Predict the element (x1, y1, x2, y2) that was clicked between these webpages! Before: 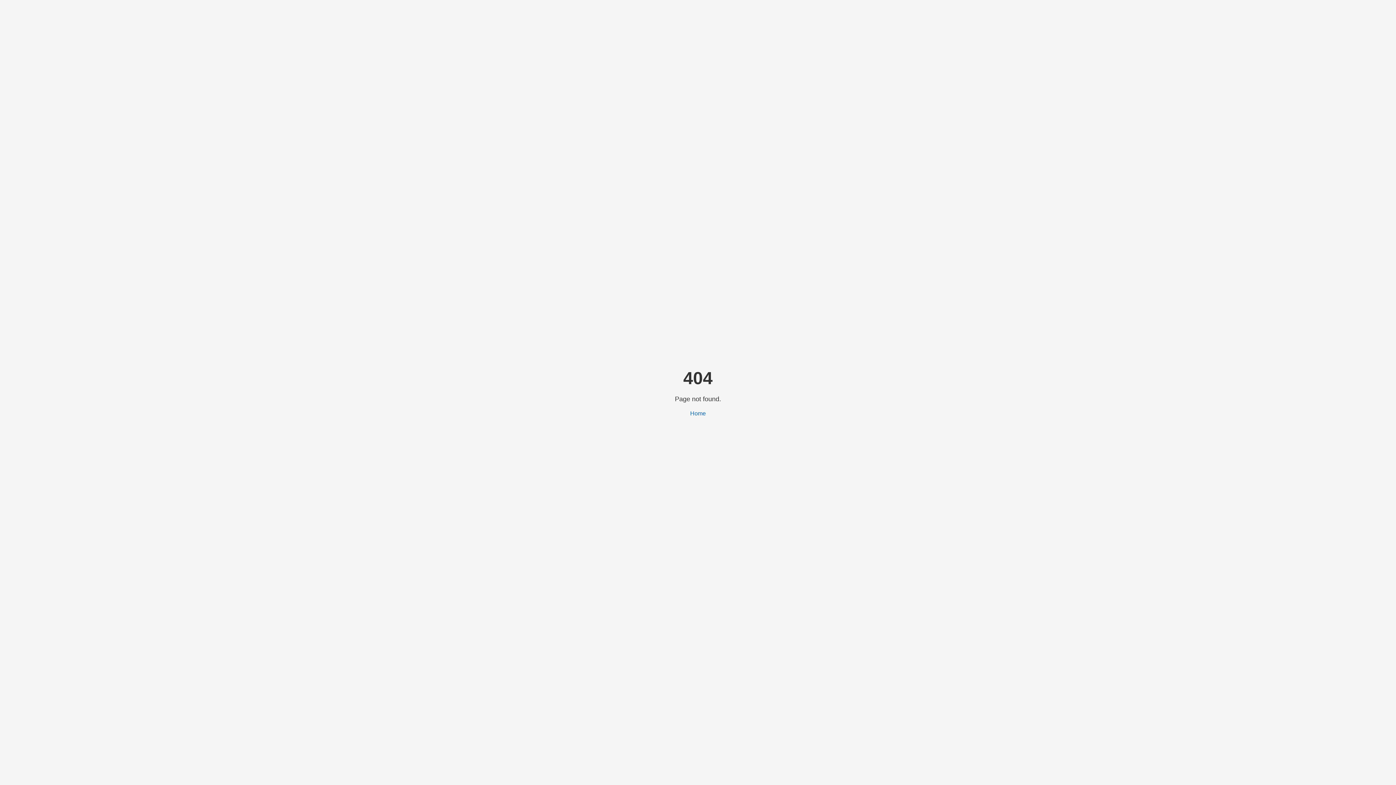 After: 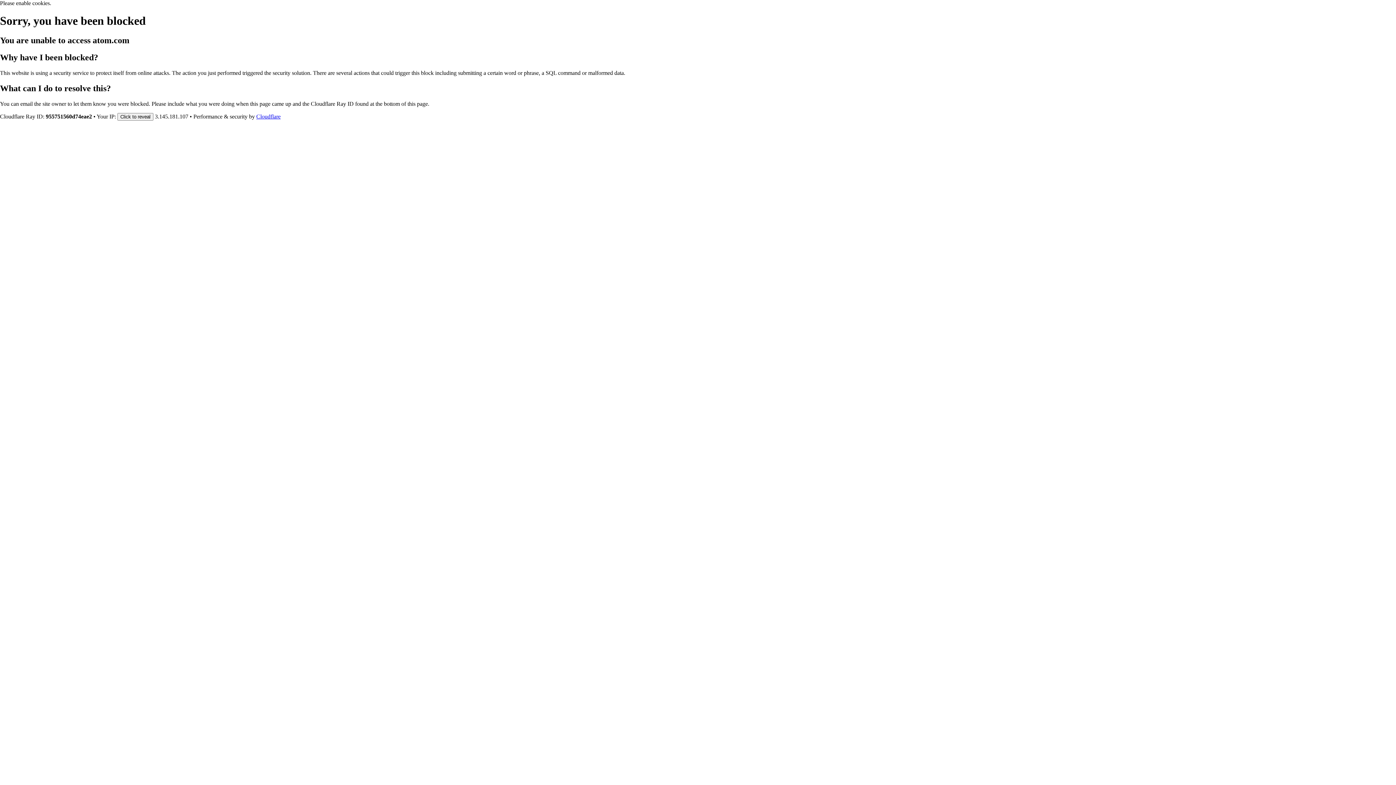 Action: bbox: (690, 410, 706, 416) label: Home